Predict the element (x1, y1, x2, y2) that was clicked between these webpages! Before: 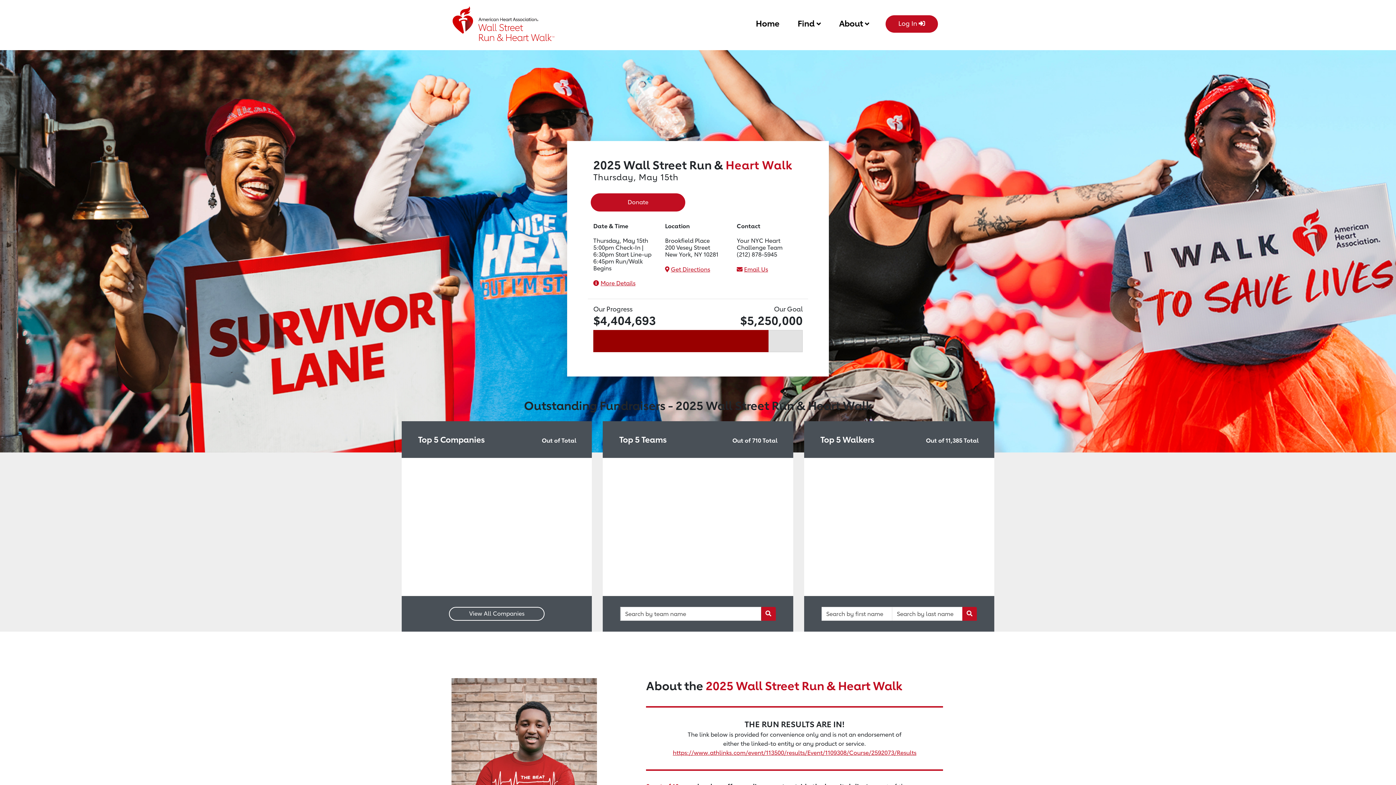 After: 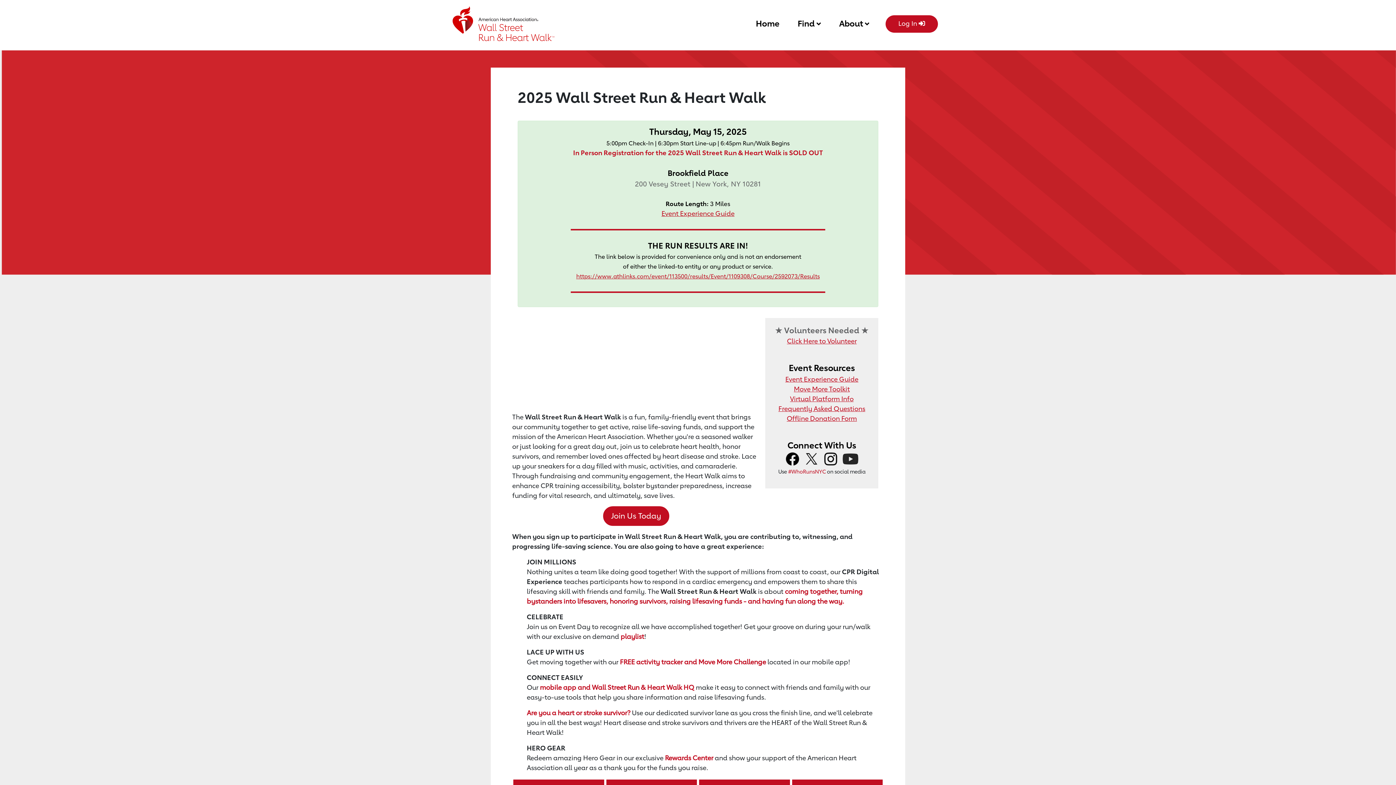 Action: label: More Details bbox: (600, 280, 635, 286)